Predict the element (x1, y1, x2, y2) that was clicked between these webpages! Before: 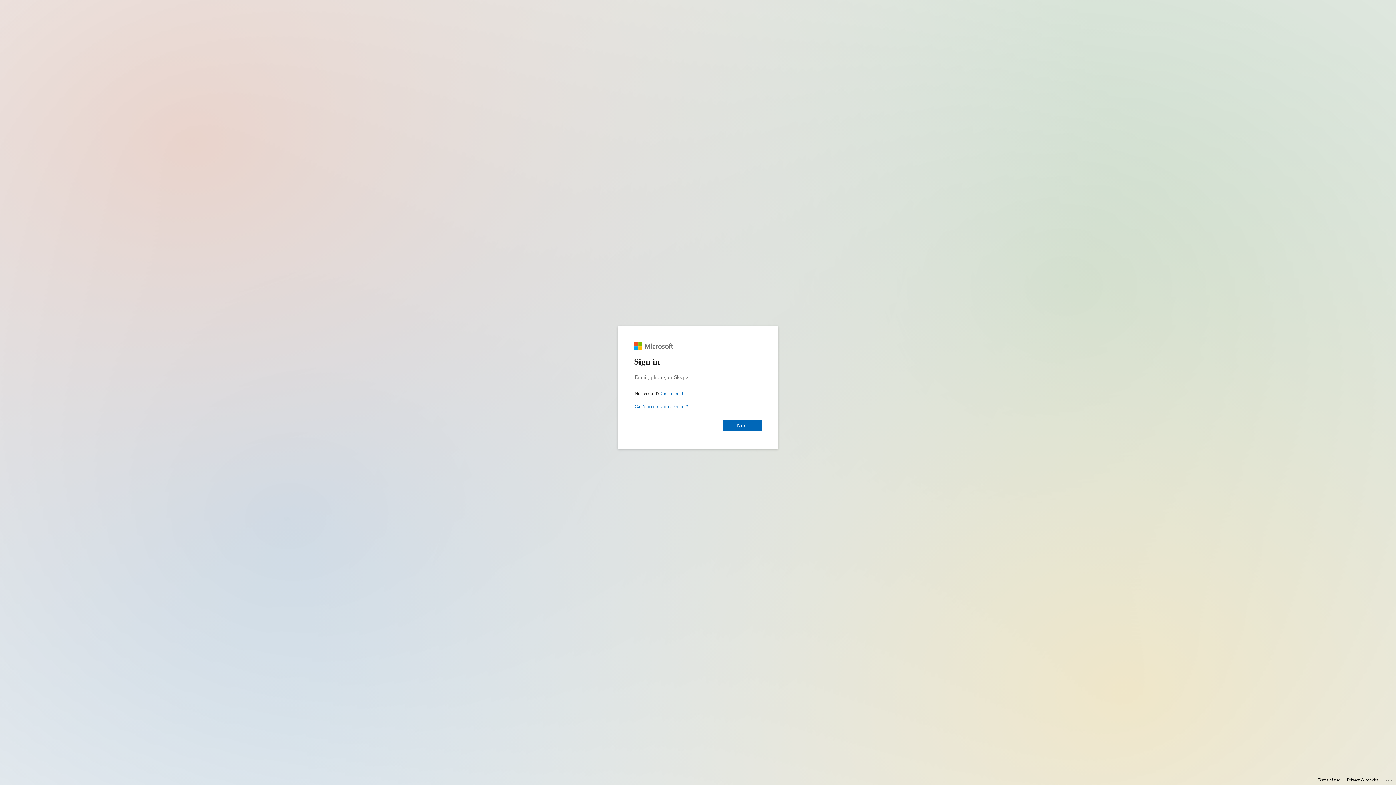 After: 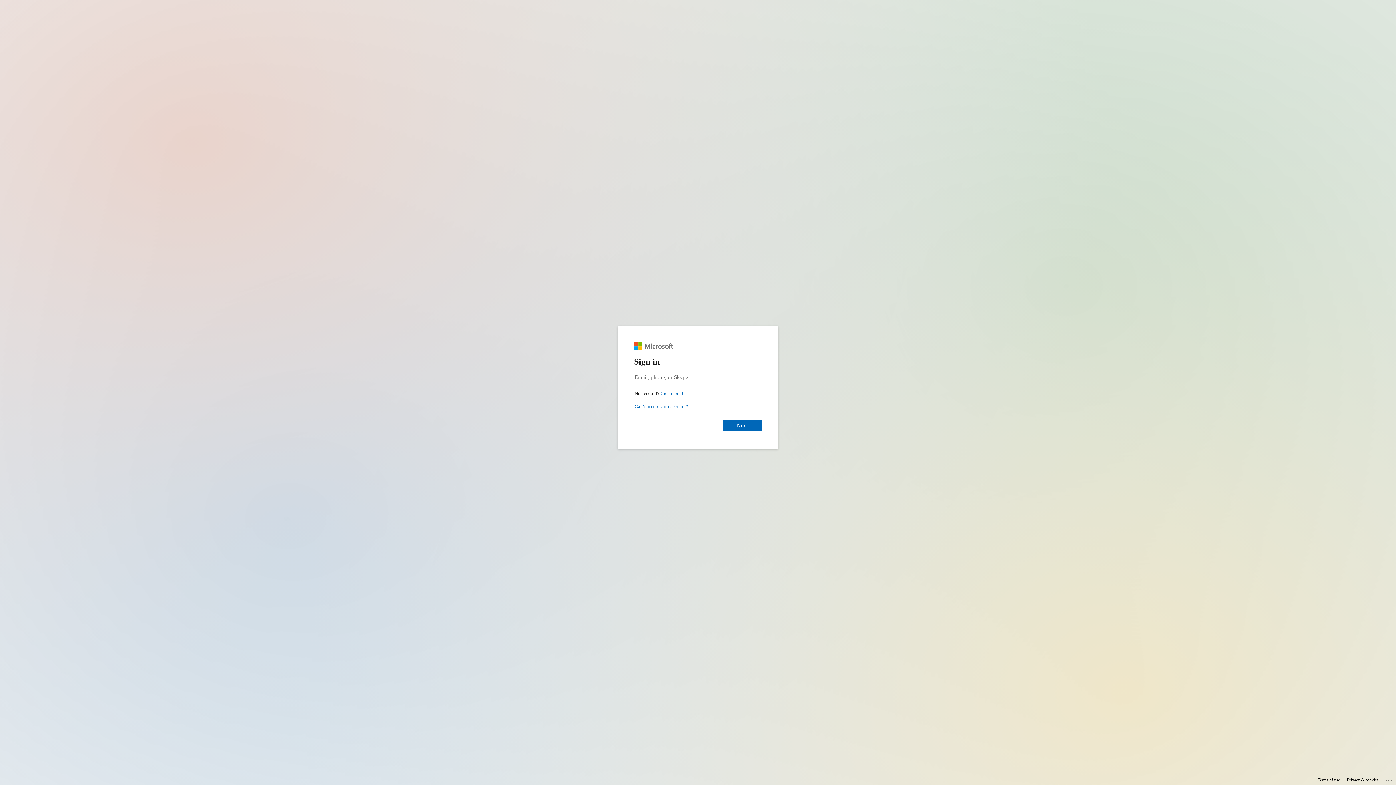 Action: bbox: (1318, 775, 1340, 785) label: Terms of use